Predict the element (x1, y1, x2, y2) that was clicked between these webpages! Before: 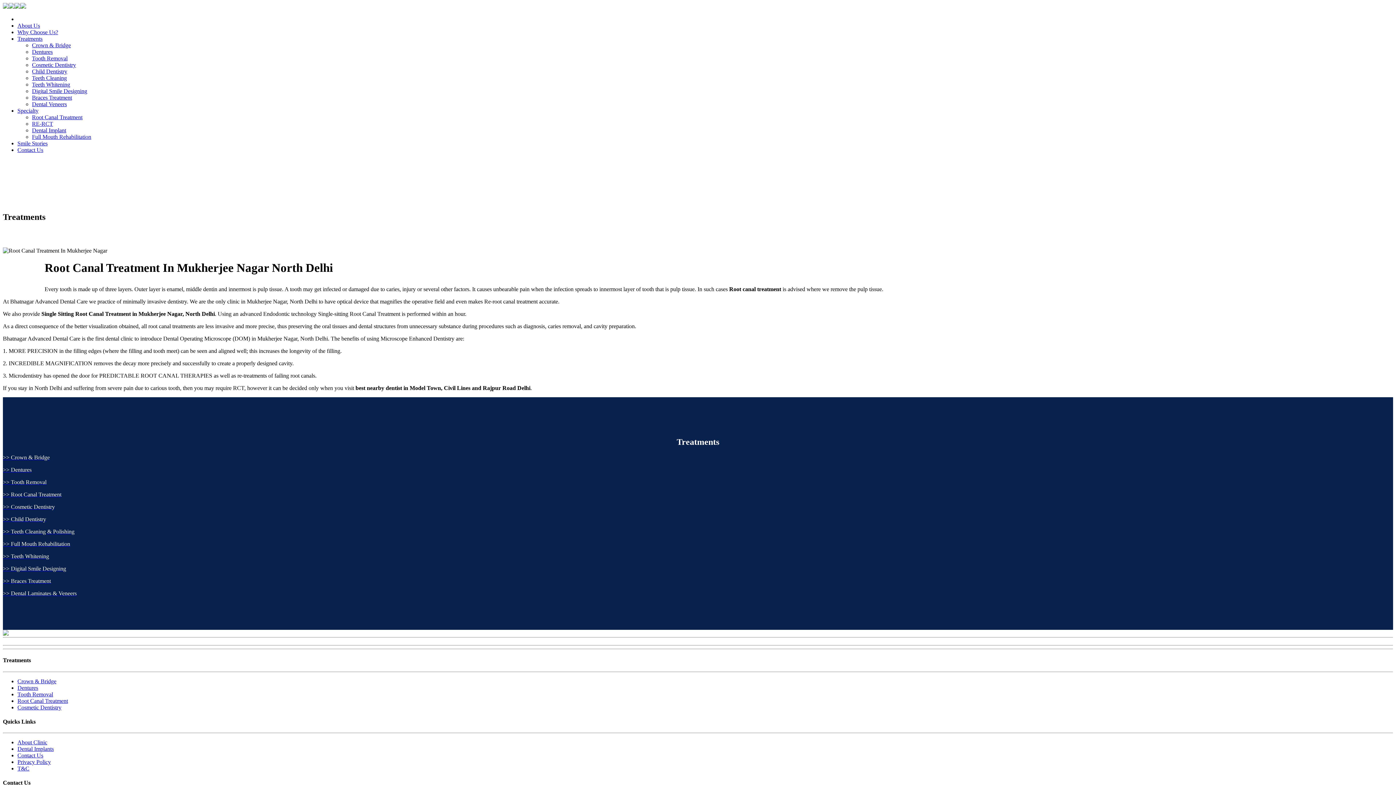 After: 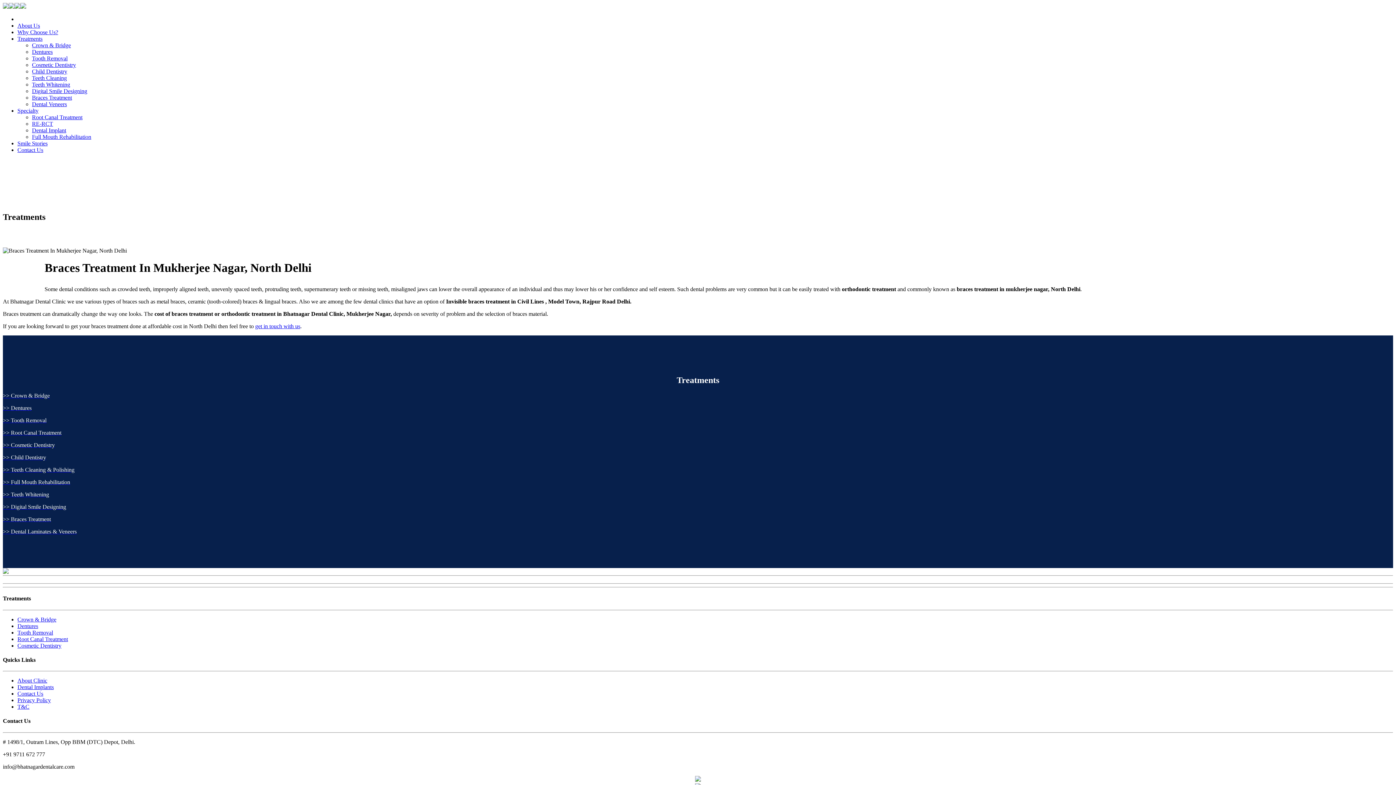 Action: label: Braces Treatment bbox: (32, 94, 72, 100)